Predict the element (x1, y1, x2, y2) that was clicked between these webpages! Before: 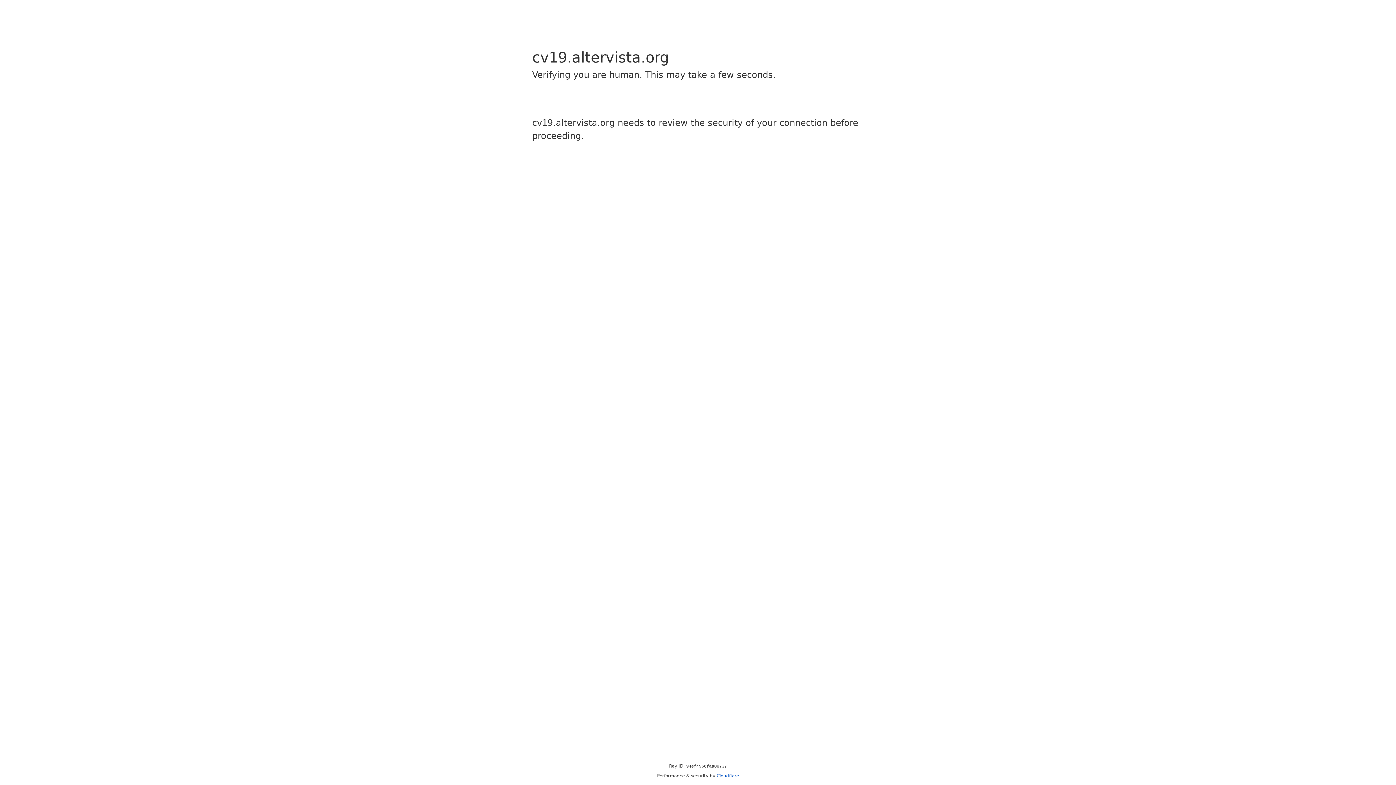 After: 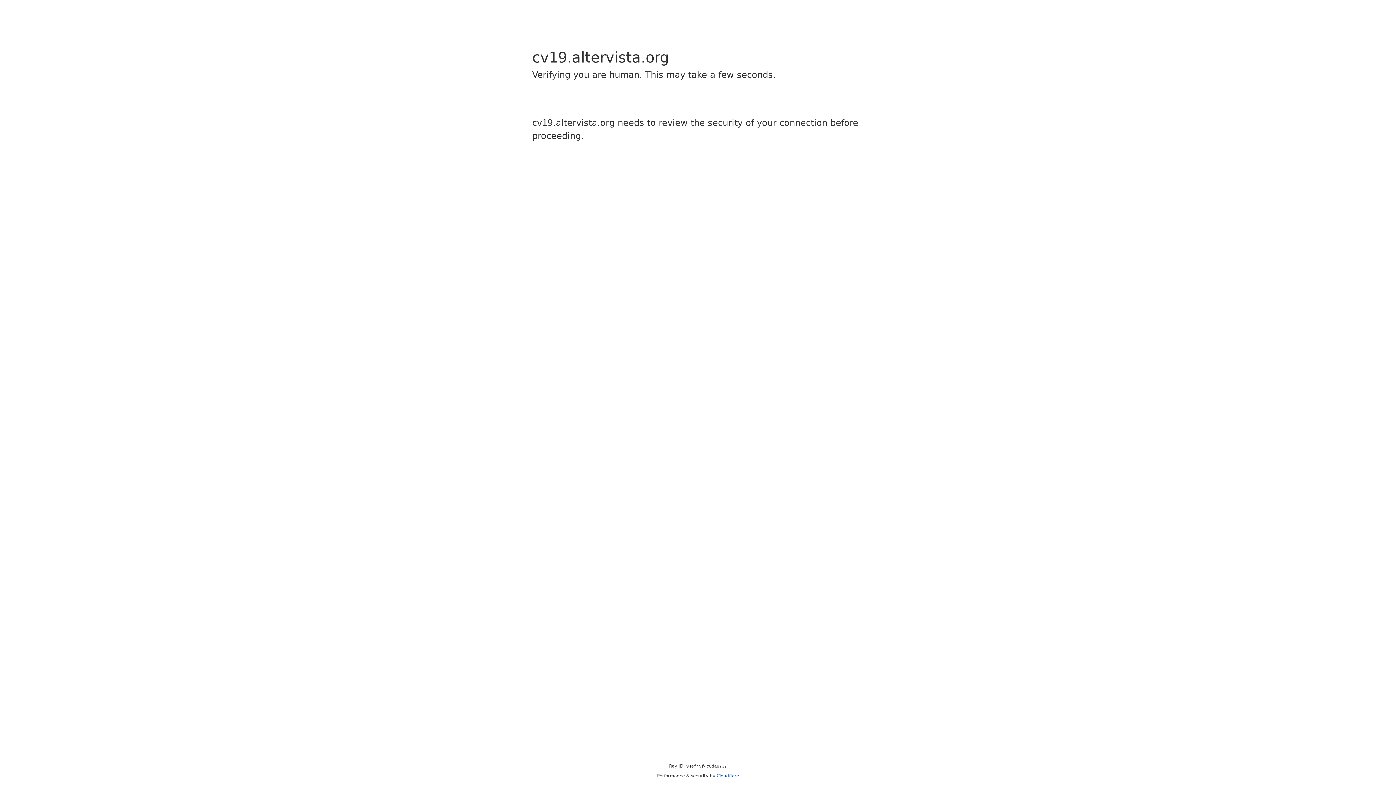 Action: bbox: (716, 773, 739, 778) label: Cloudflare